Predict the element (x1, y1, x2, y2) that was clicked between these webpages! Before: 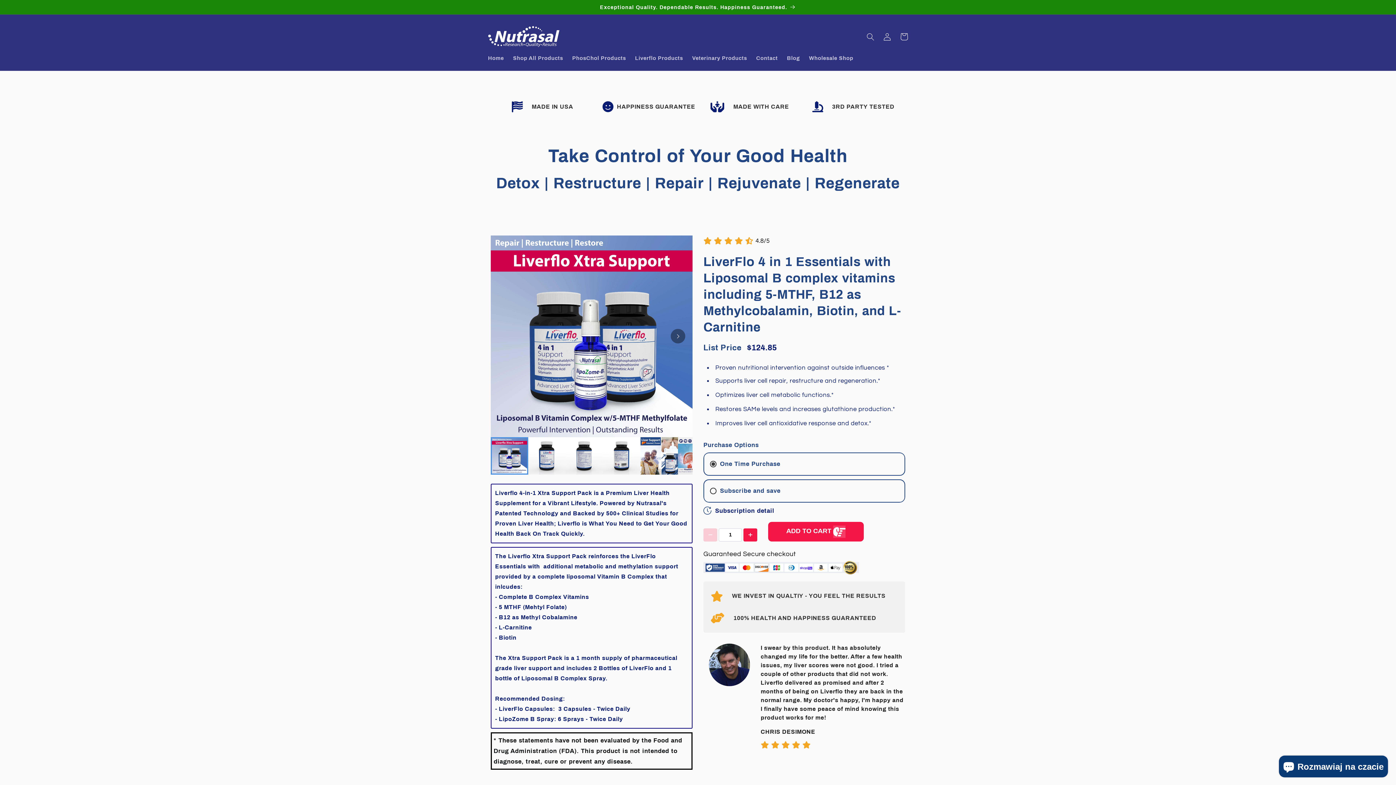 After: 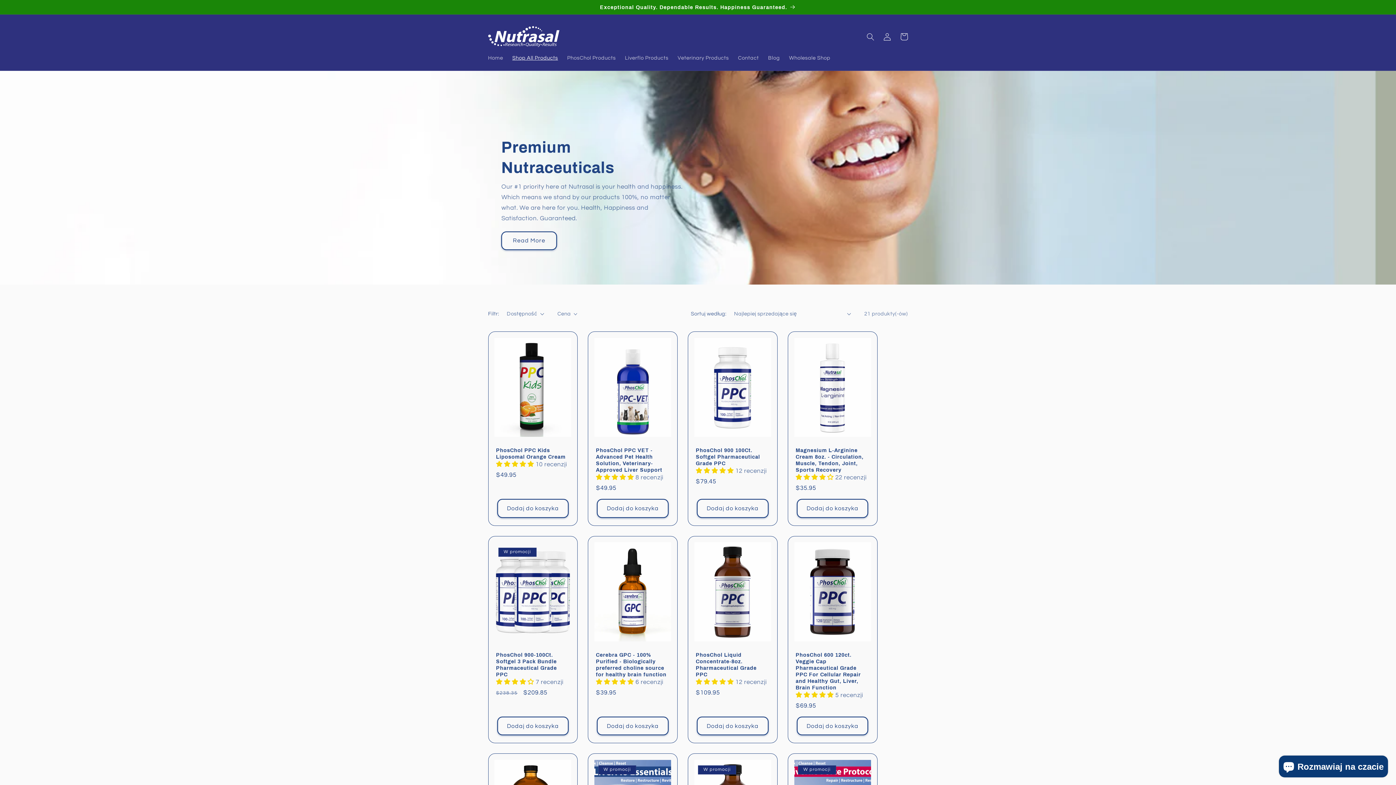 Action: label: Exceptional Quality. Dependable Results. Happiness Guaranteed. bbox: (0, 0, 1396, 14)